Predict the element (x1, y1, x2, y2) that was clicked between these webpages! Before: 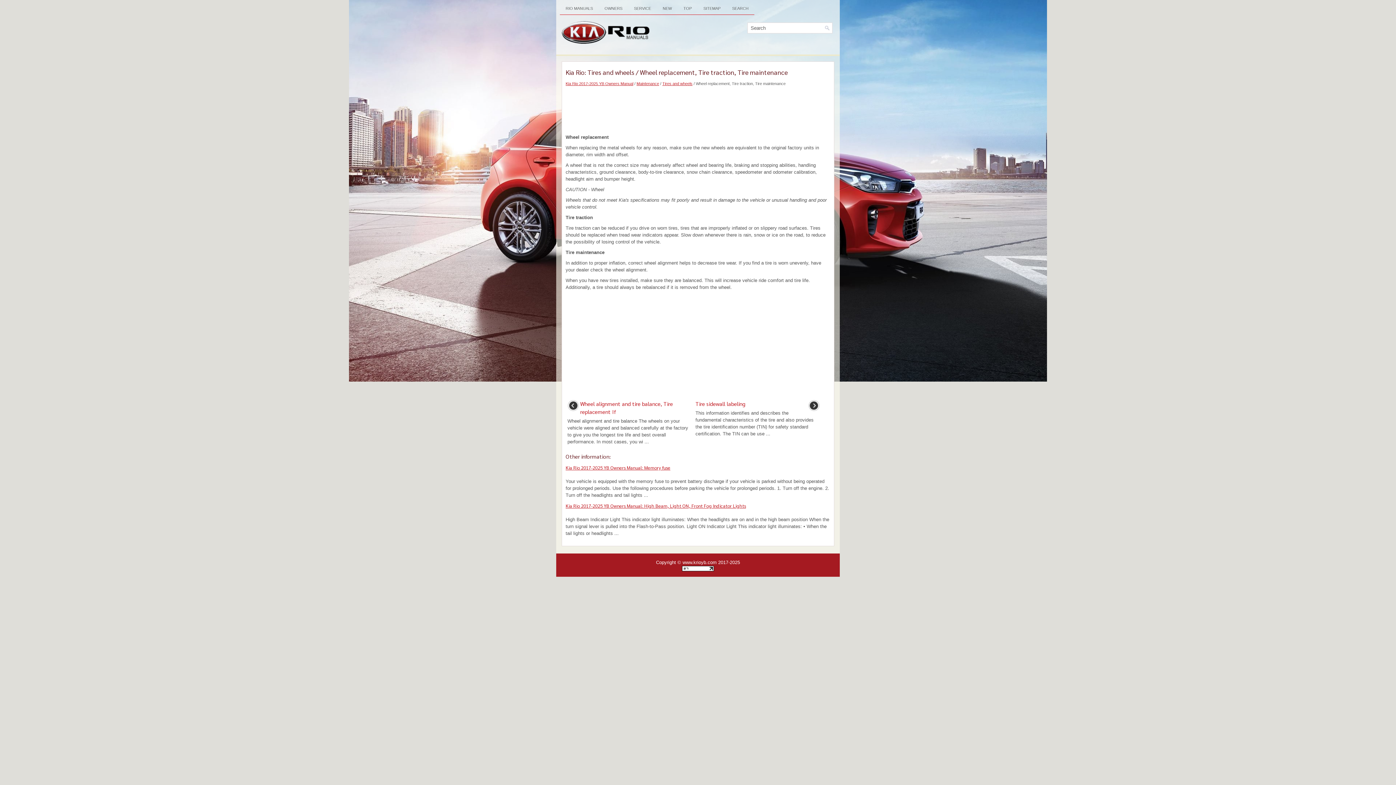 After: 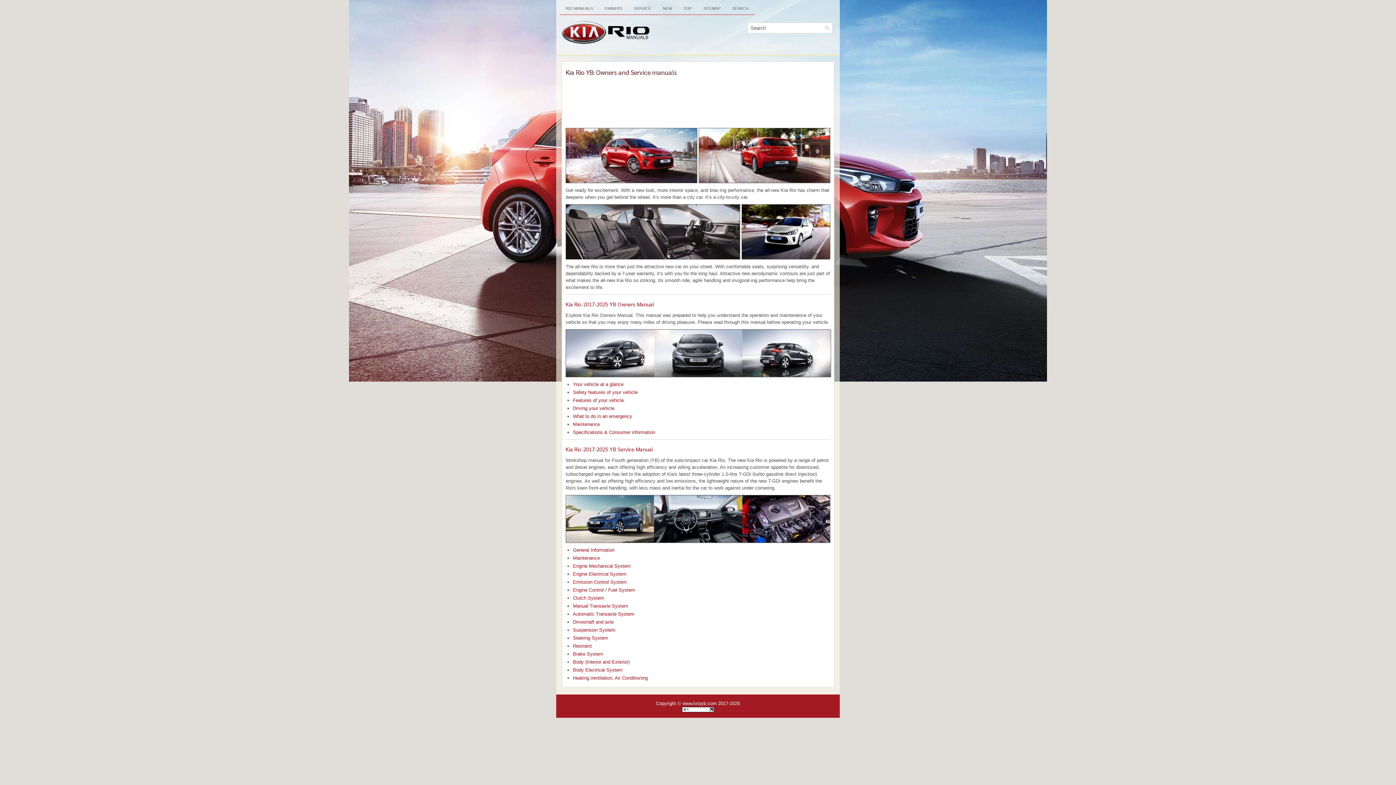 Action: bbox: (560, 39, 654, 45)